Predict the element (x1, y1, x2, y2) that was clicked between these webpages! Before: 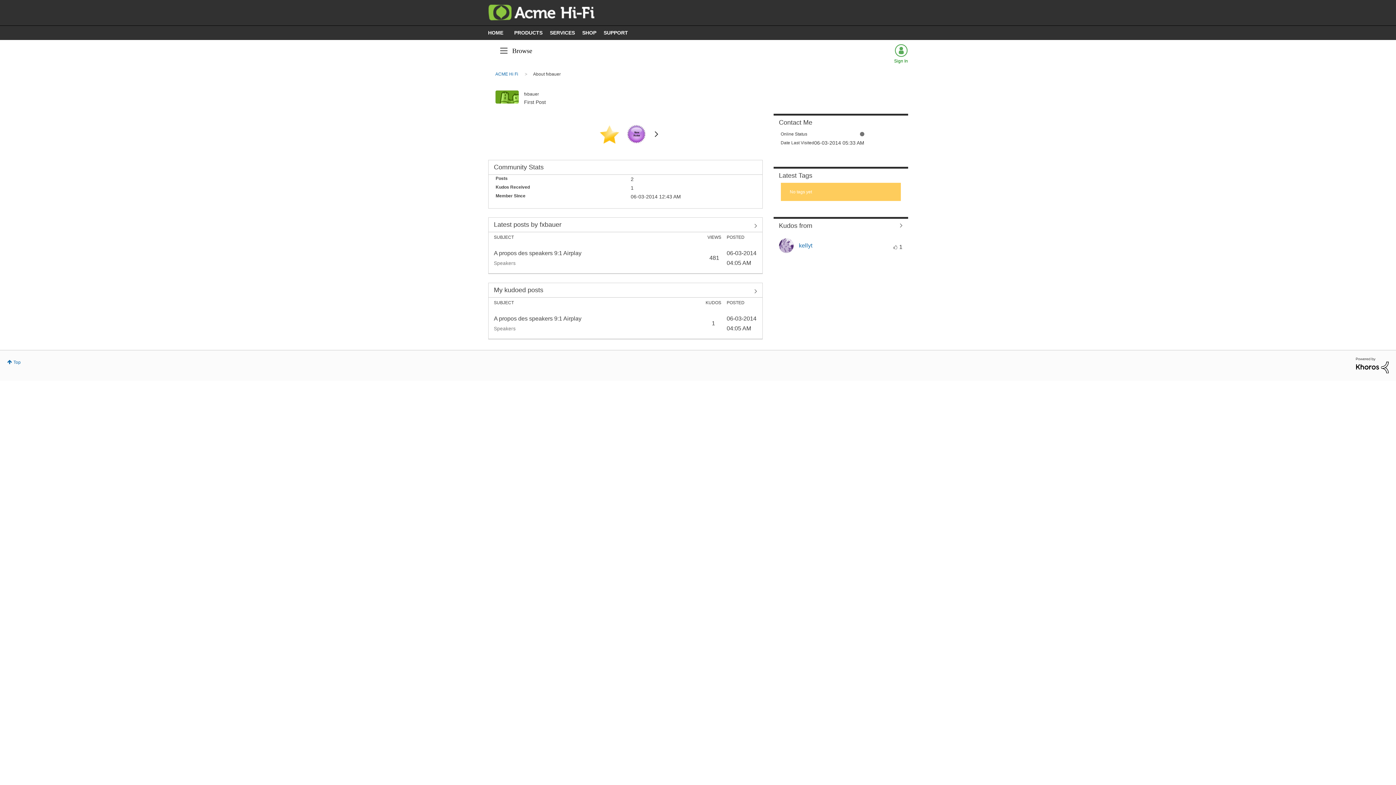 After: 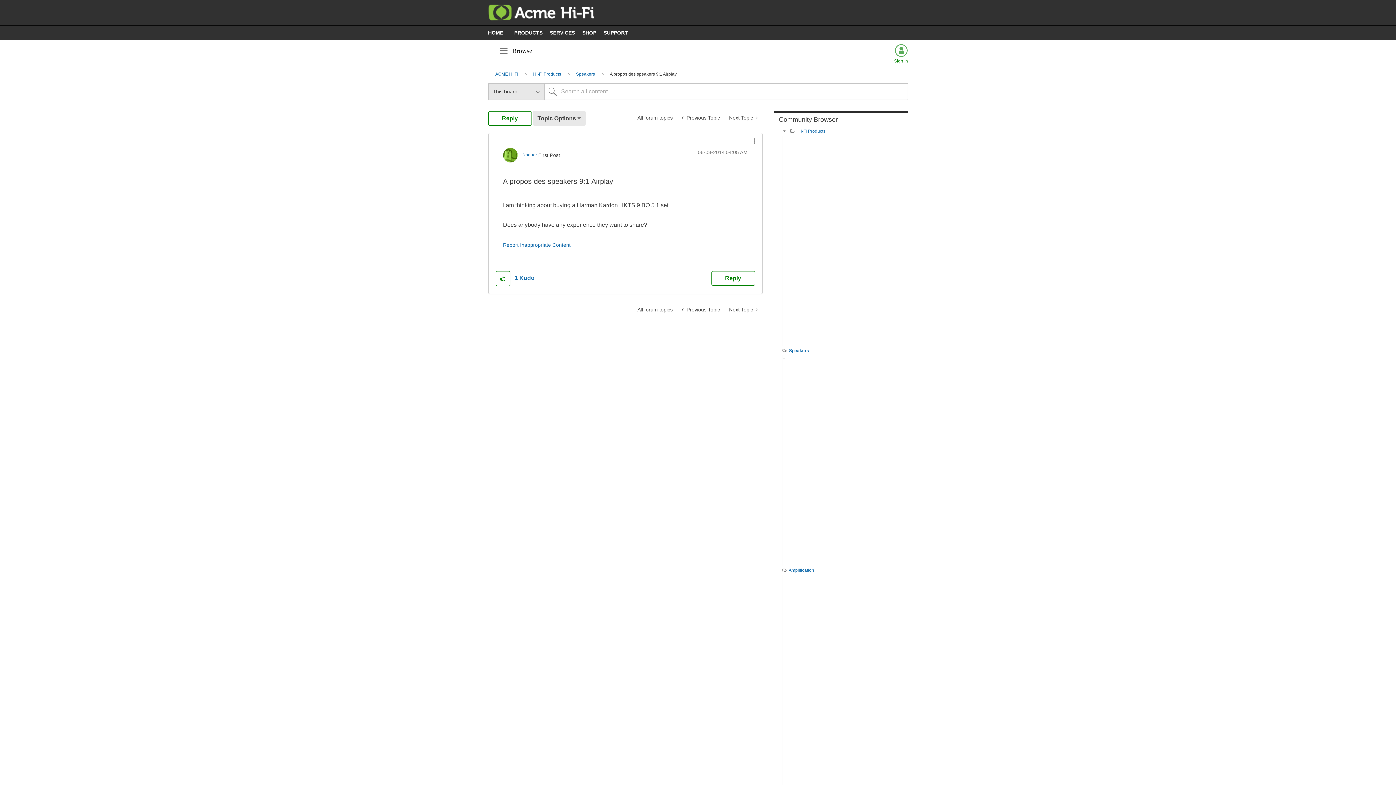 Action: label: A propos des speakers 9:1 Airplay bbox: (494, 250, 581, 256)